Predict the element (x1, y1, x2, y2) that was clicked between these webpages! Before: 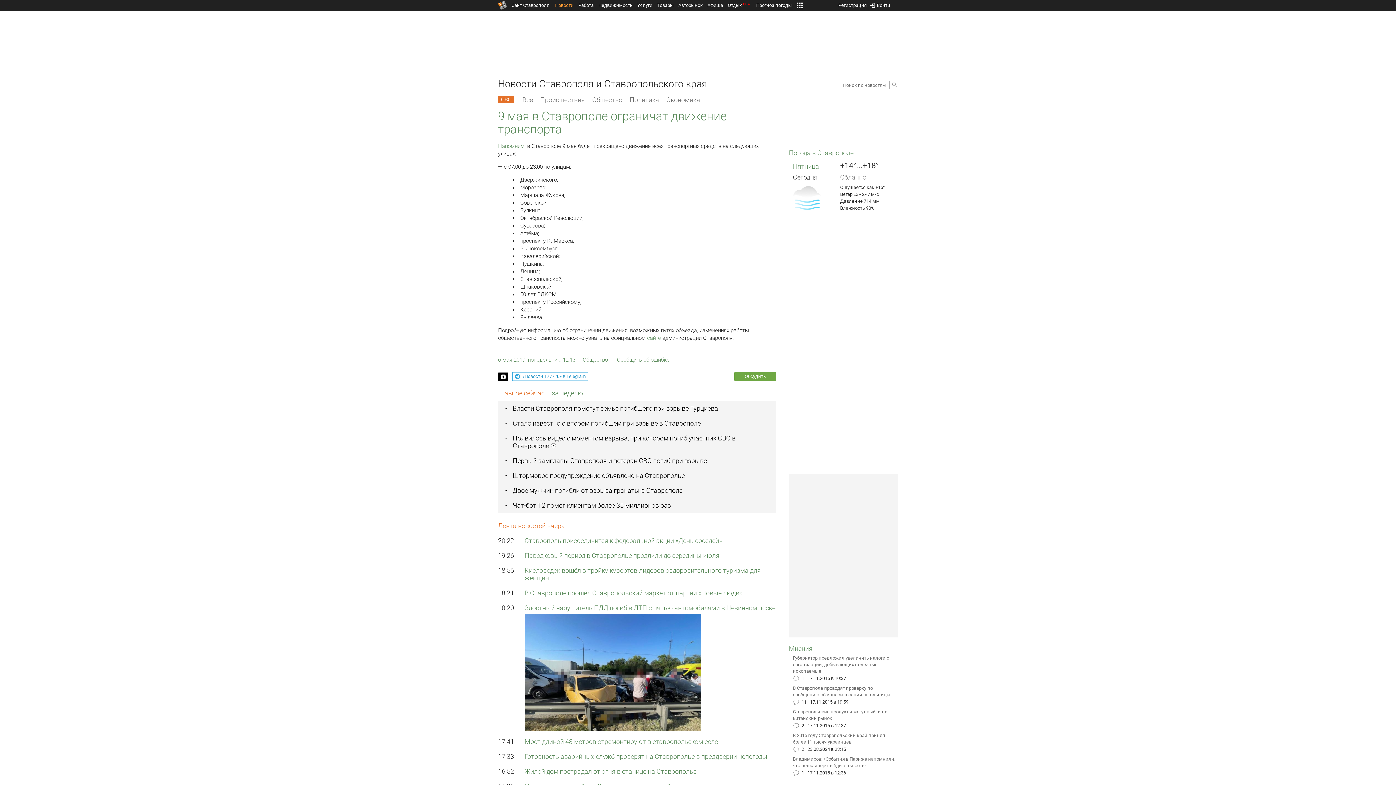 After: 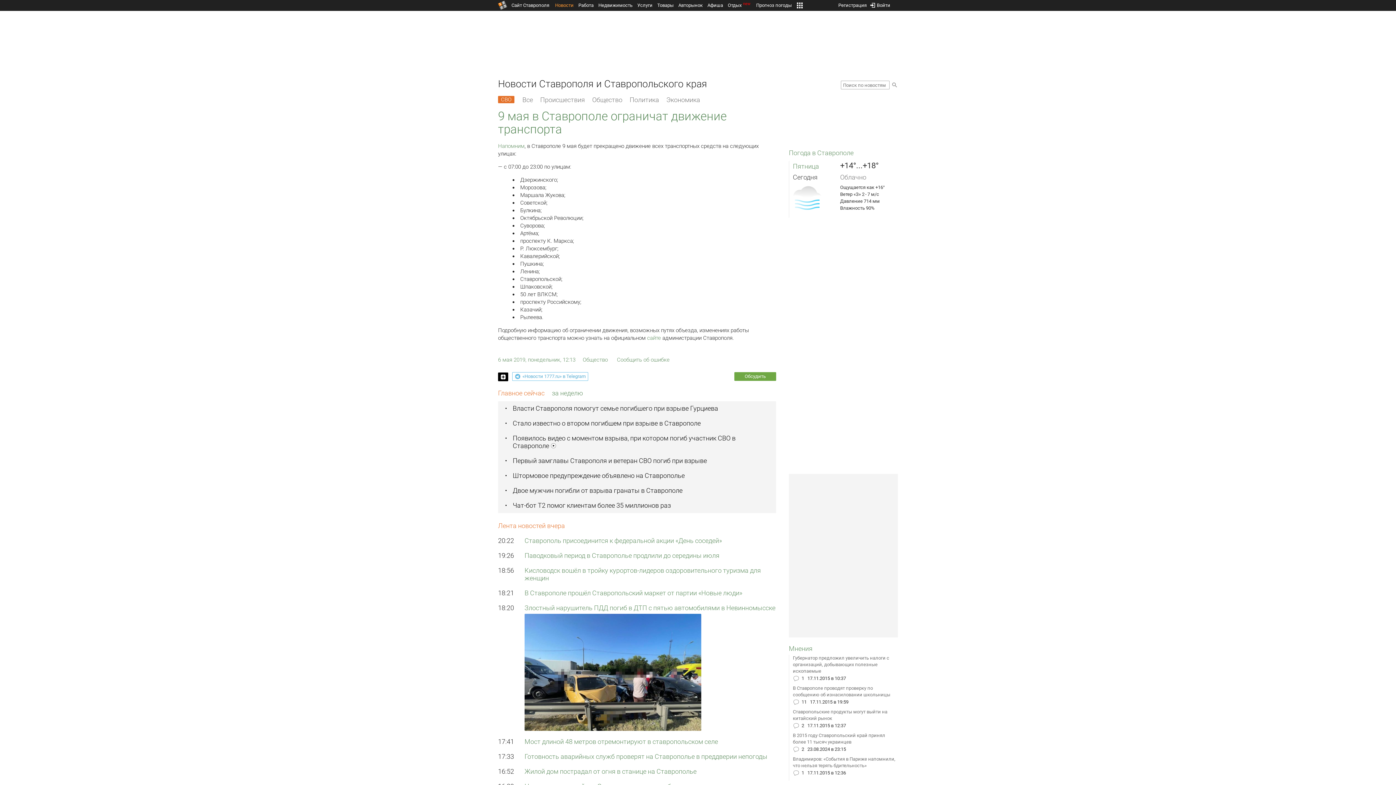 Action: bbox: (512, 372, 588, 381) label: 	«Новости 1777.ru» в Telegram